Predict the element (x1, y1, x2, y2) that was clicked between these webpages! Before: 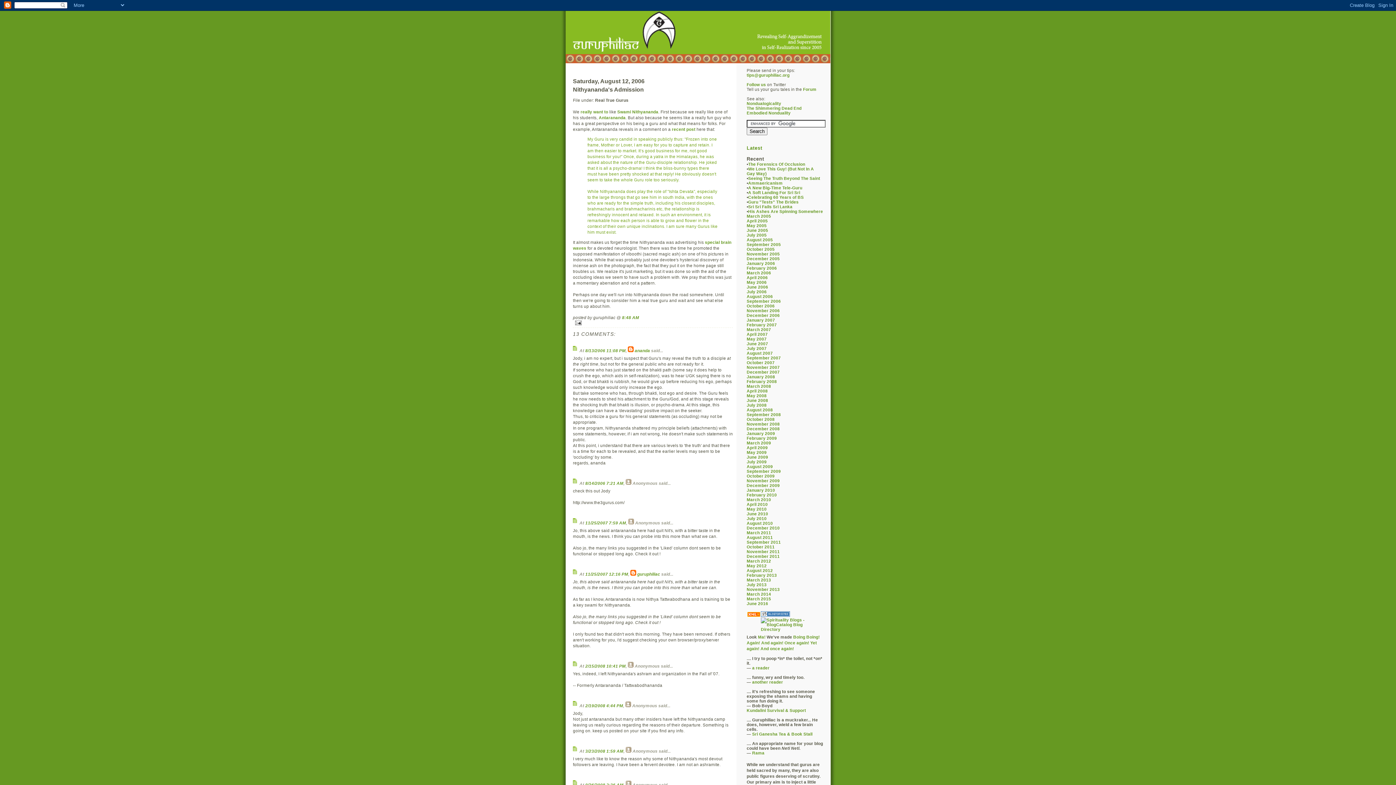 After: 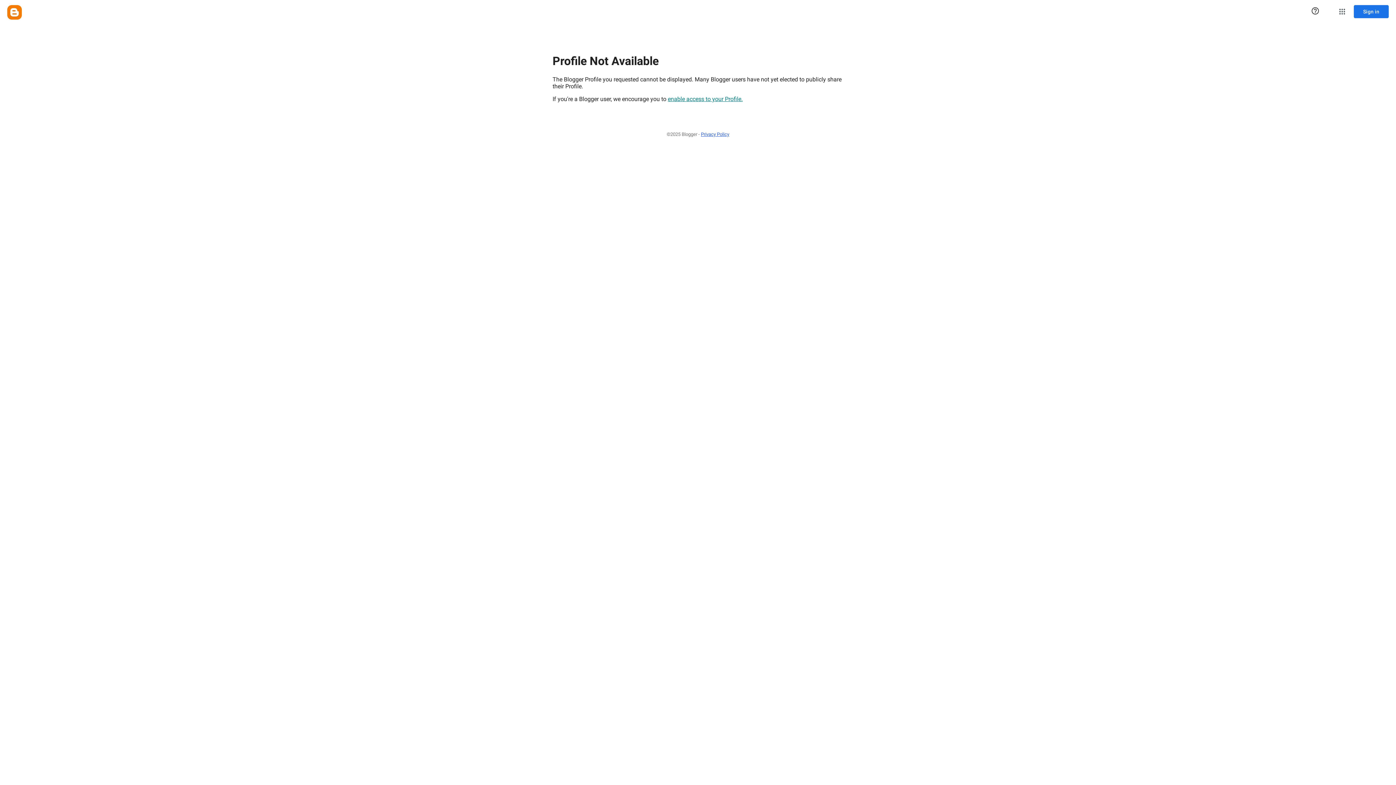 Action: label: guruphiliac bbox: (637, 572, 660, 576)